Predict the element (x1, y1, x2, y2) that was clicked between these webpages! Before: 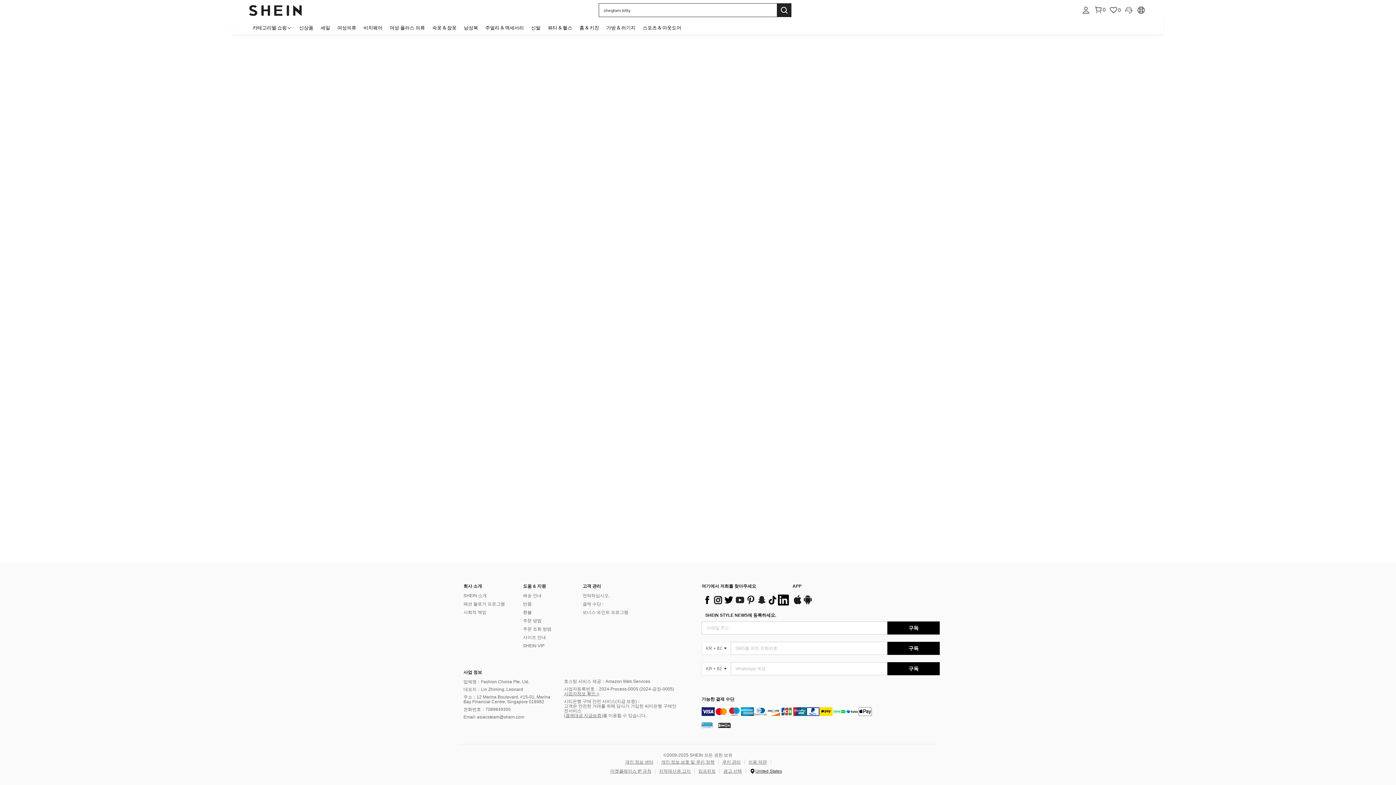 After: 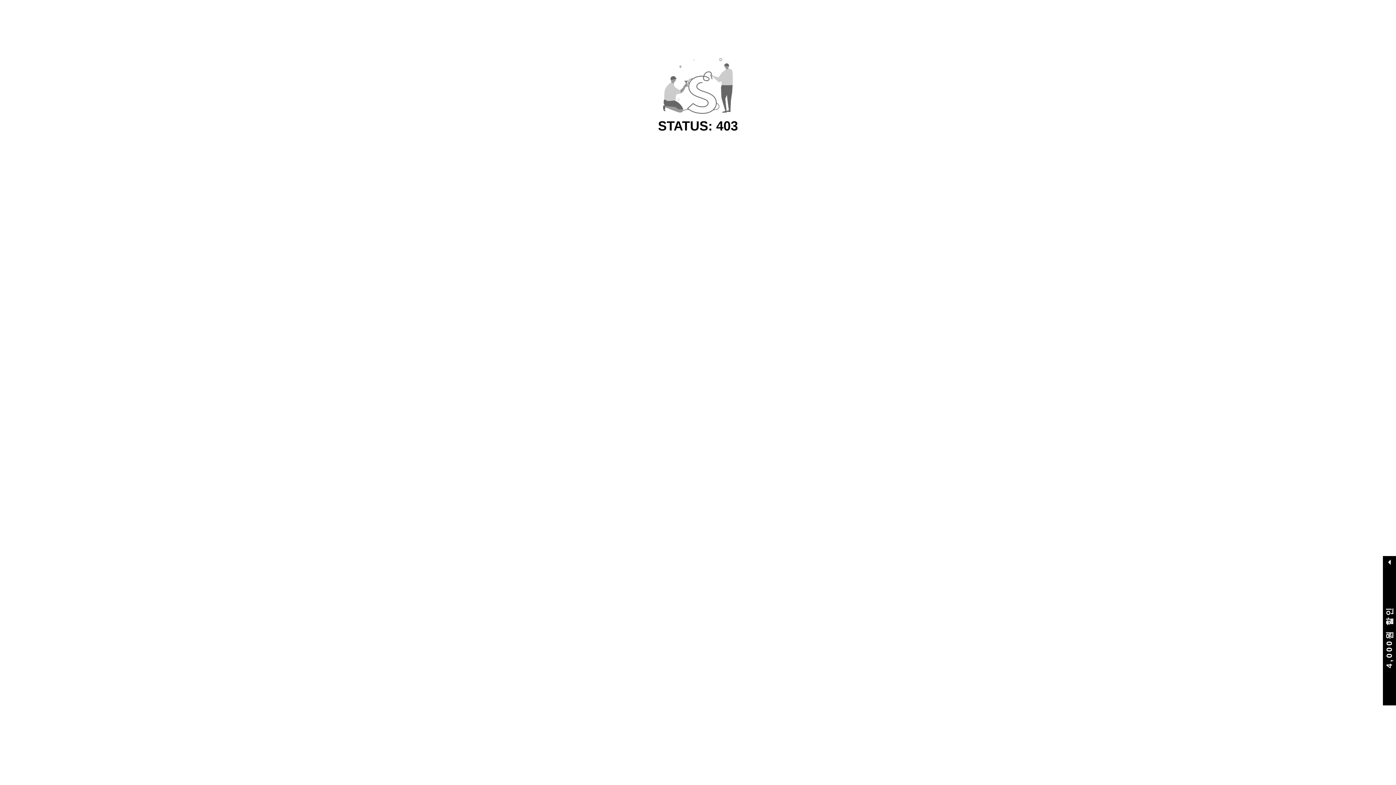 Action: bbox: (544, 20, 576, 34) label: 뷰티 & 헬스